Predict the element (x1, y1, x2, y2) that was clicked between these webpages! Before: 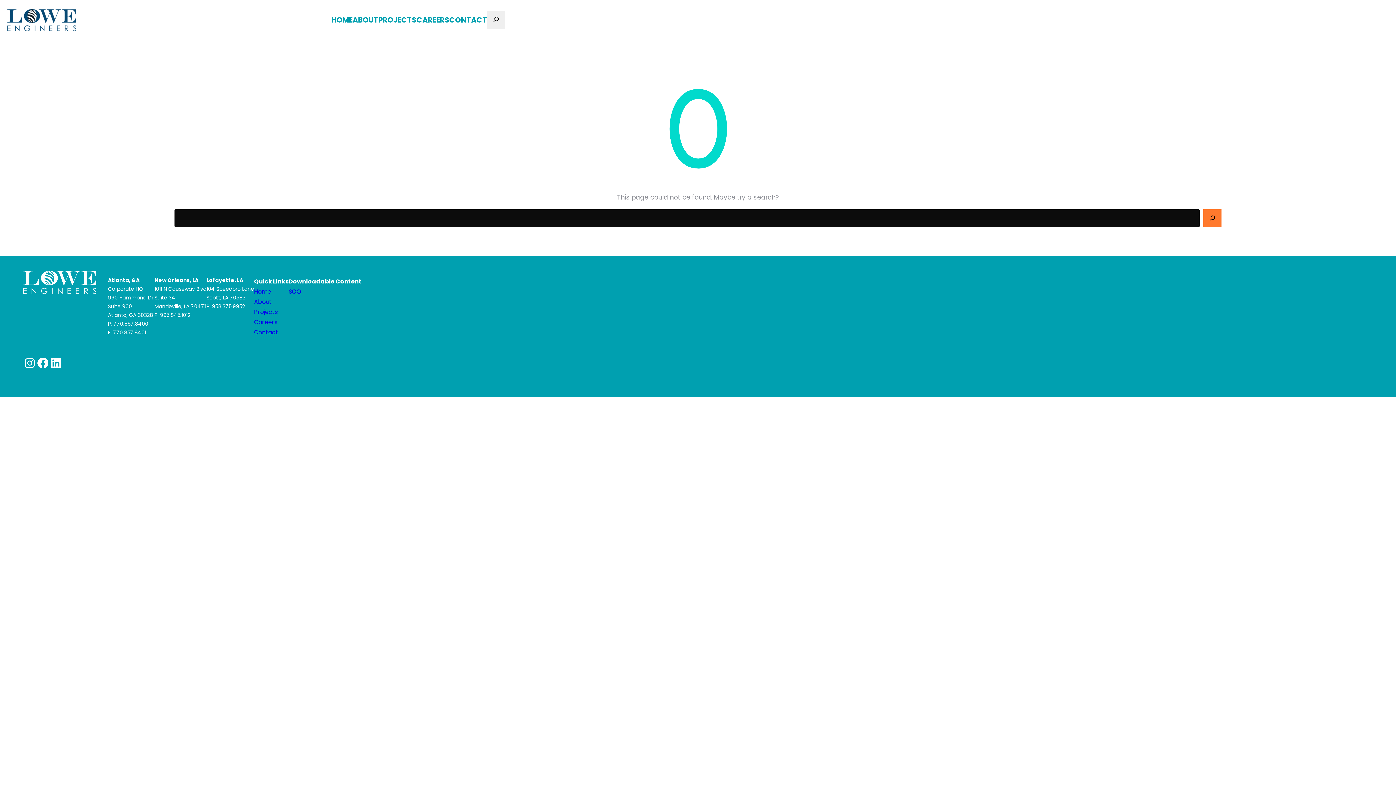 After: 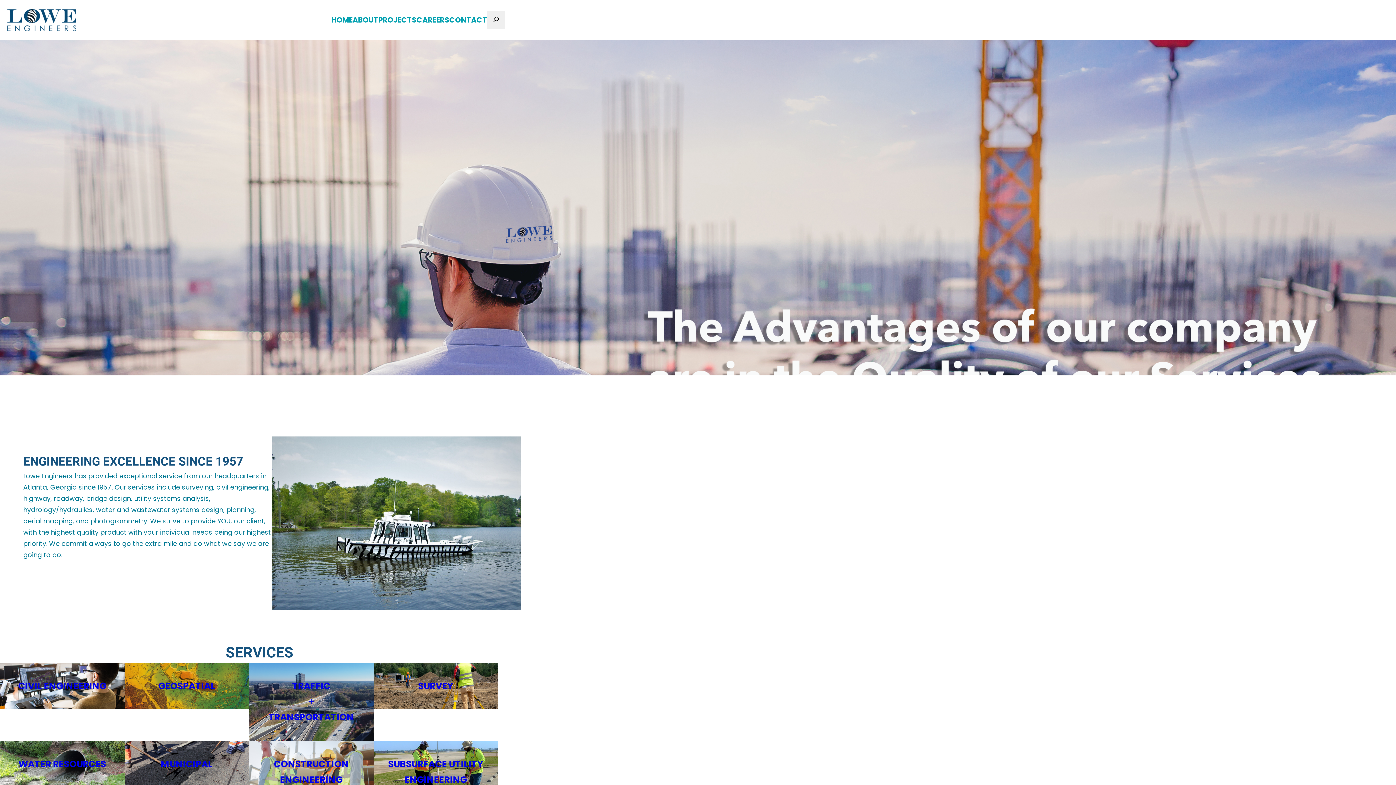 Action: bbox: (254, 287, 271, 295) label: Home